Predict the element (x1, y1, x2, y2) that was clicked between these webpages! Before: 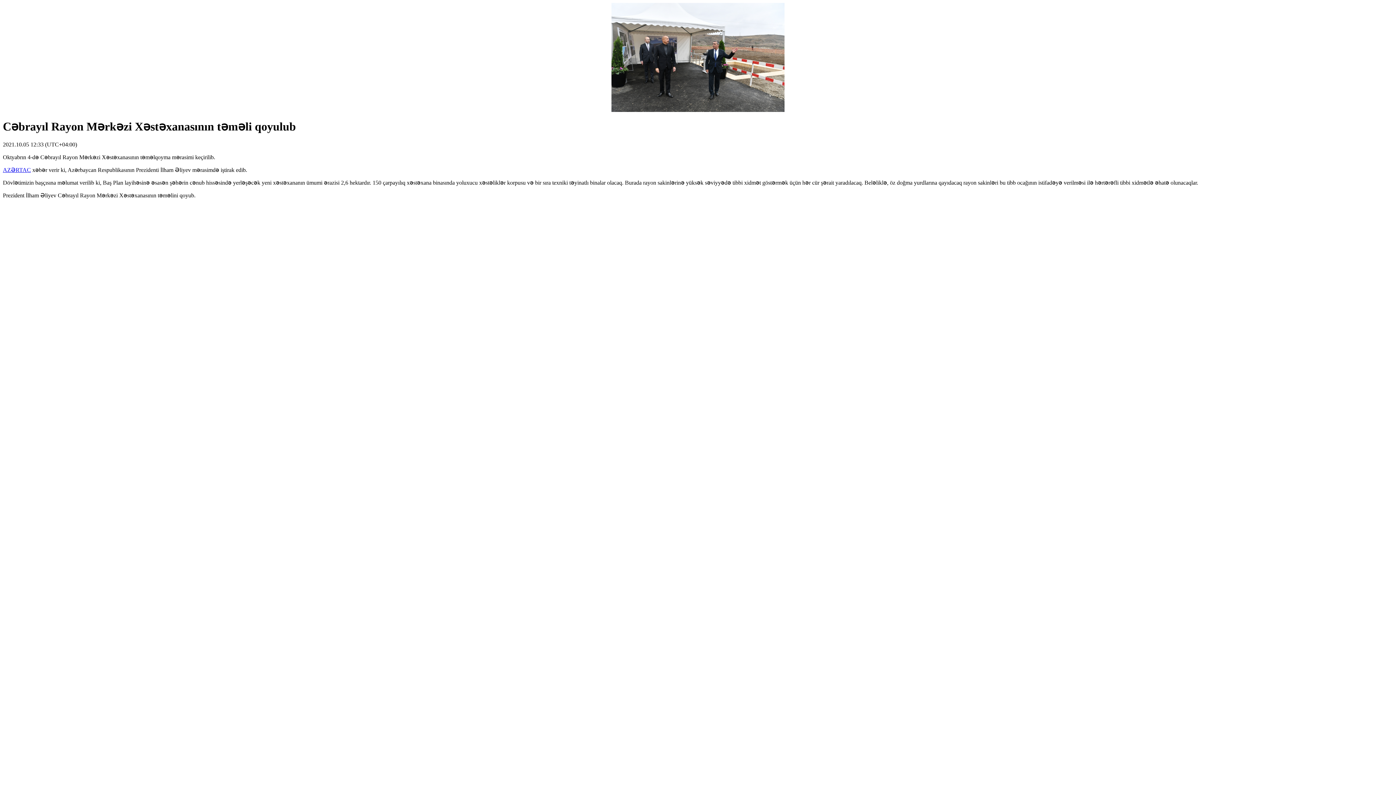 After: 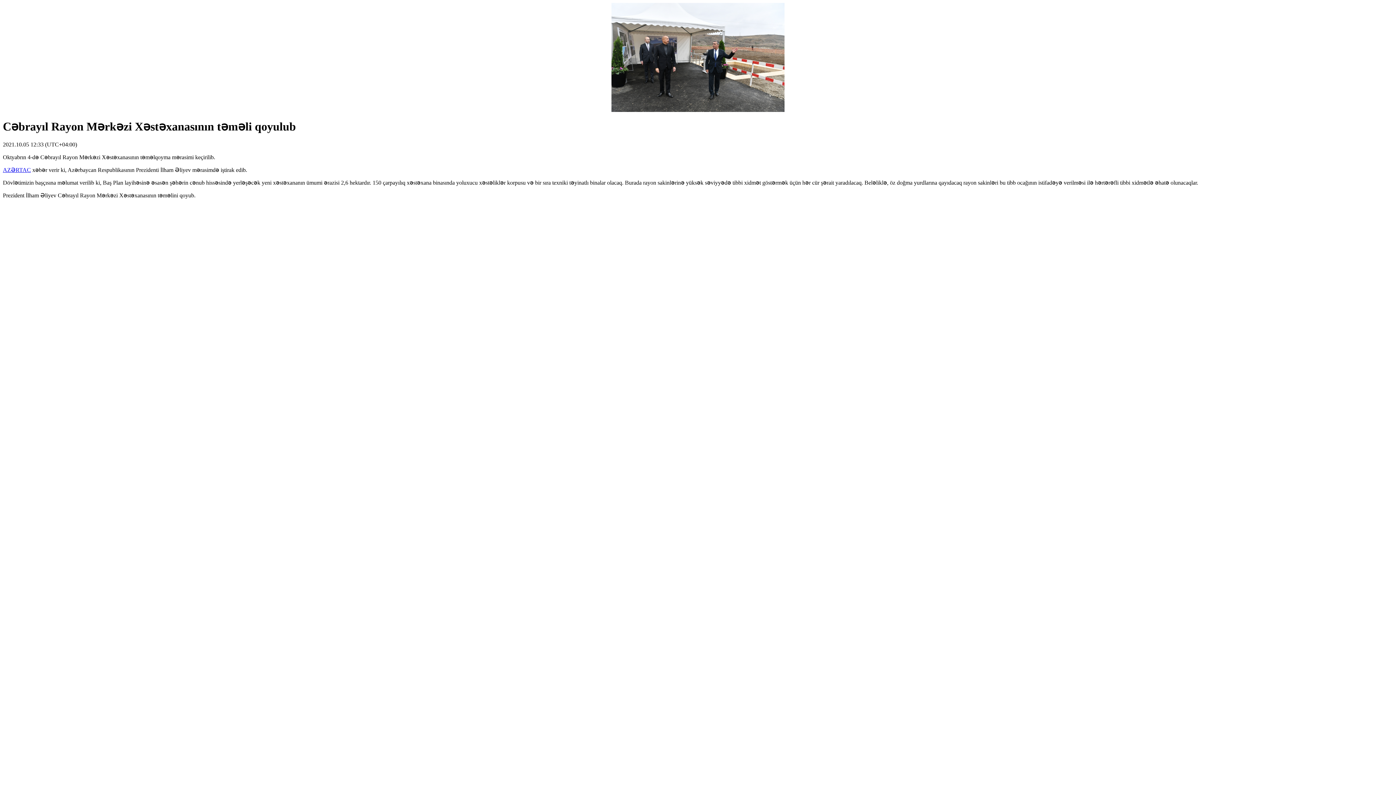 Action: bbox: (2, 166, 30, 173) label: AZƏRTAC